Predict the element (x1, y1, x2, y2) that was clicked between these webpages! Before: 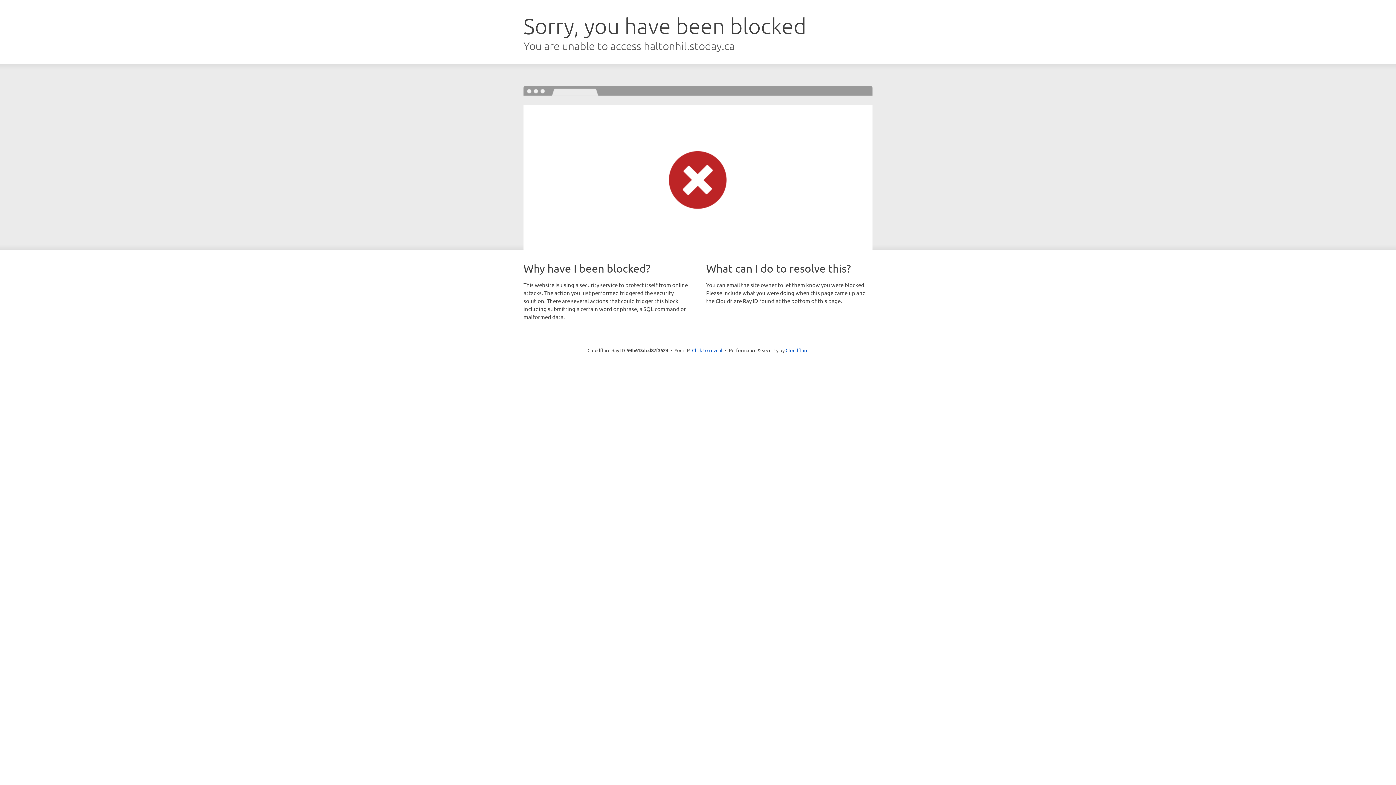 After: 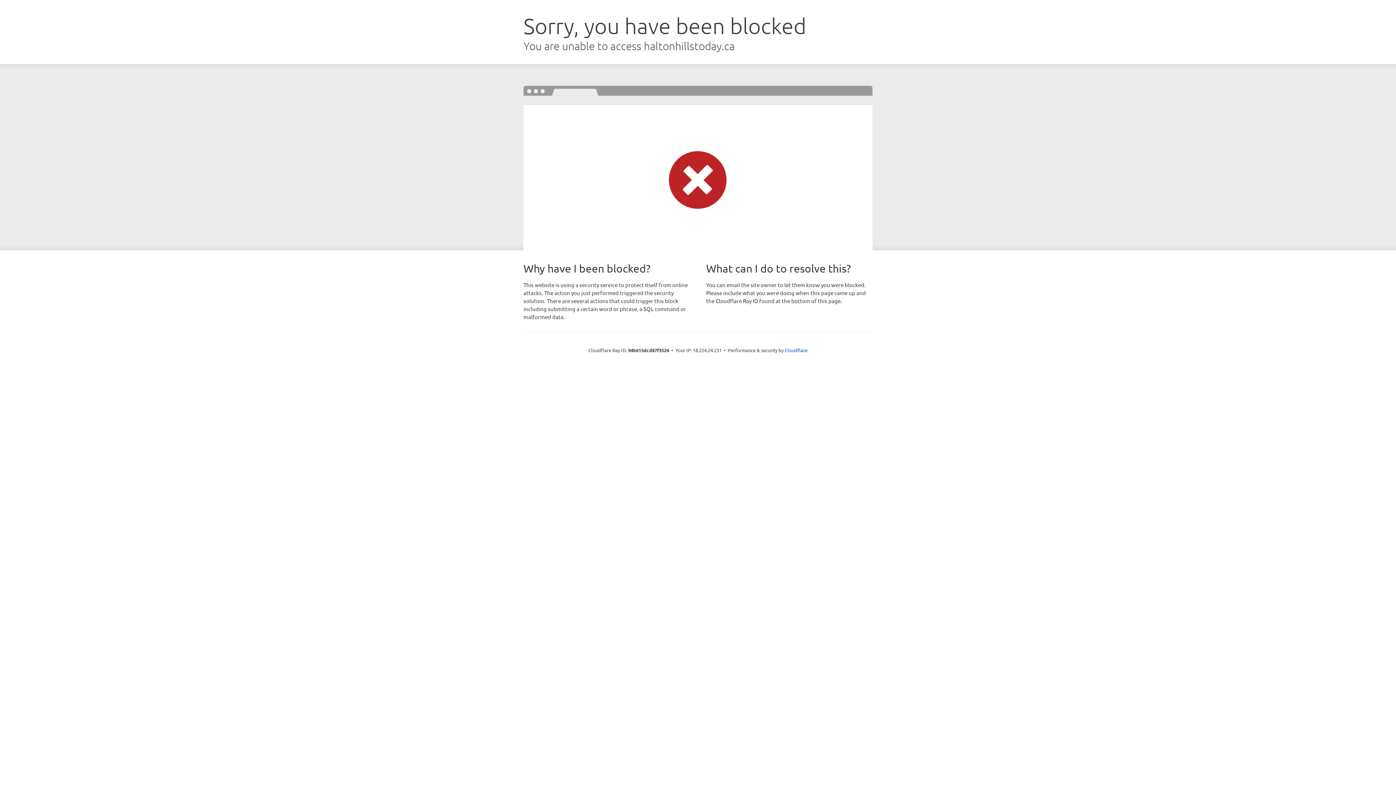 Action: label: Click to reveal bbox: (692, 346, 722, 353)